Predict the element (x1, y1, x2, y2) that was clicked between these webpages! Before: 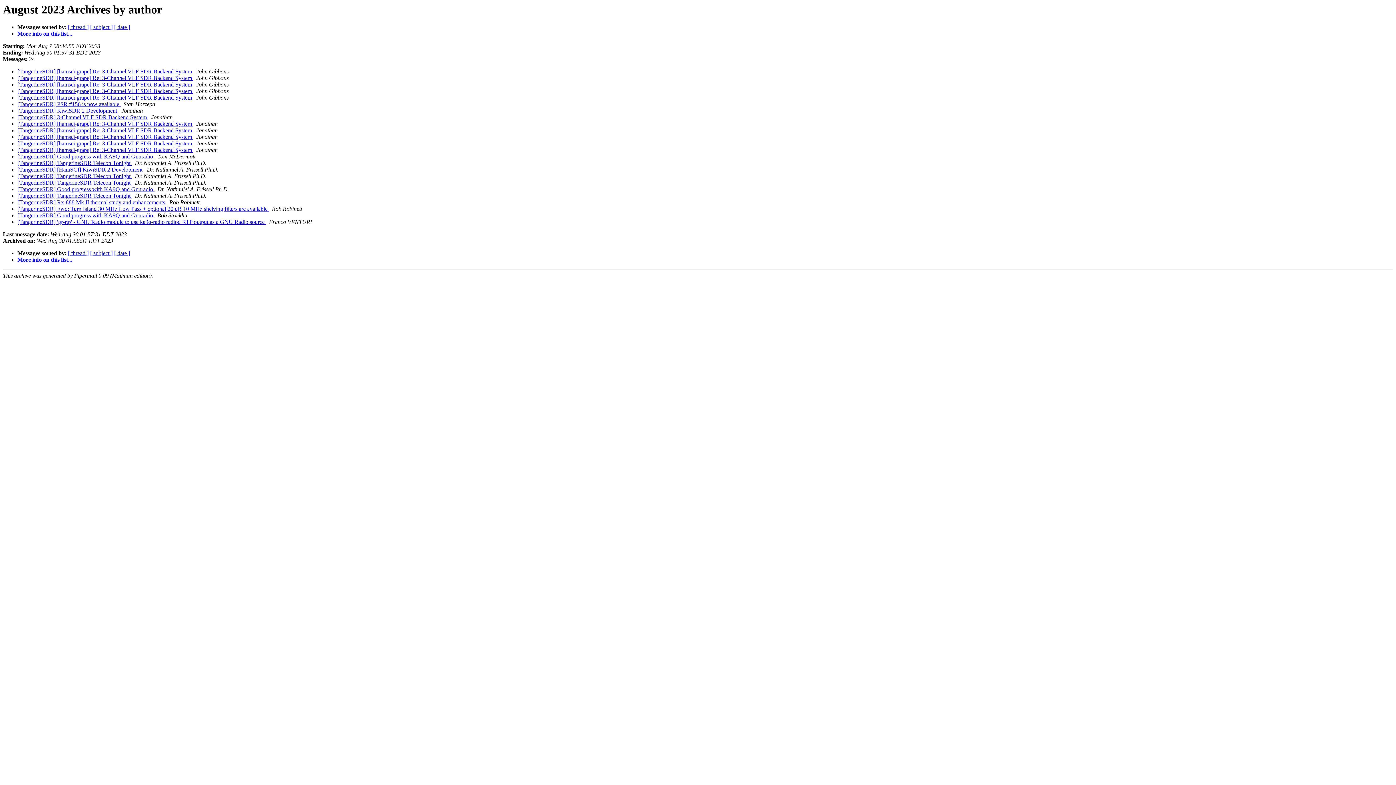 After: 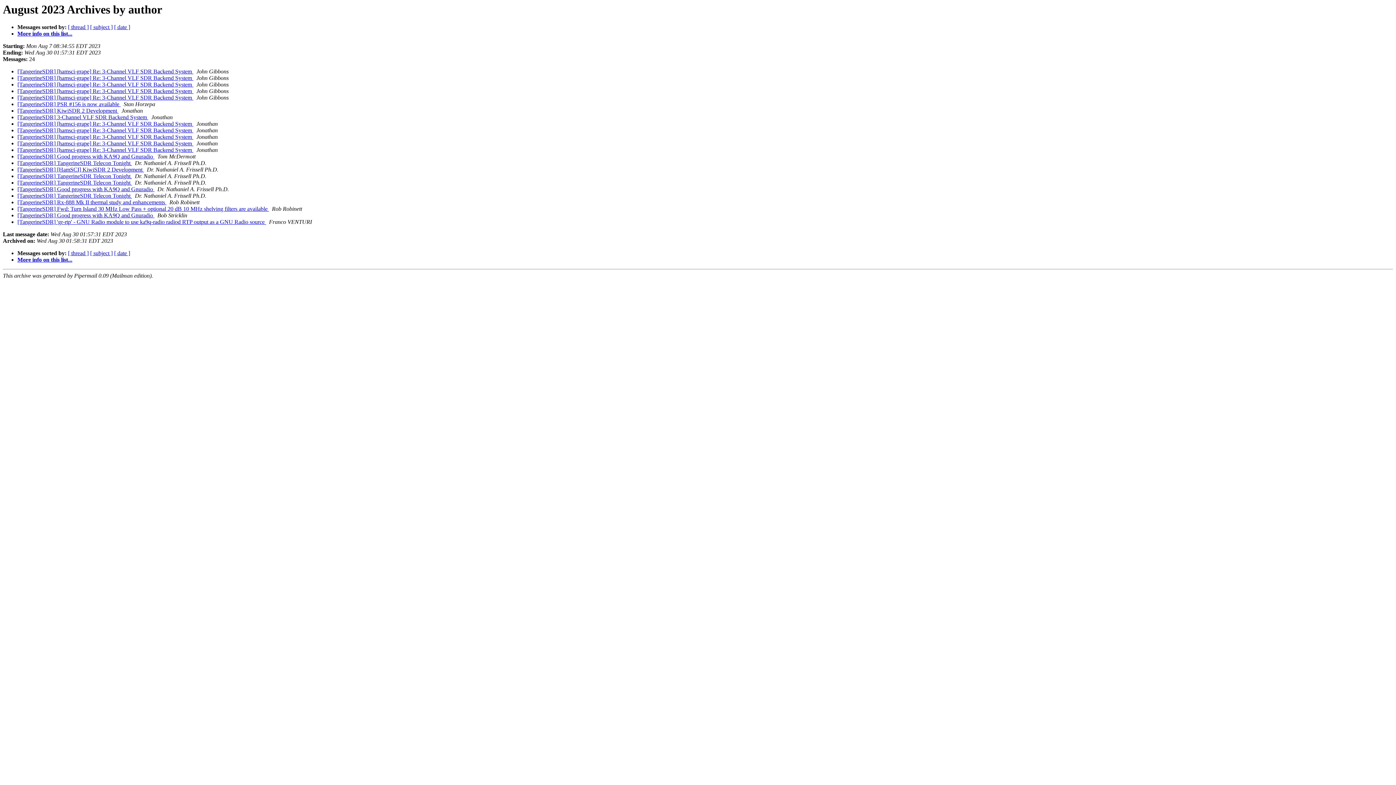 Action: bbox: (154, 212, 156, 218) label:  